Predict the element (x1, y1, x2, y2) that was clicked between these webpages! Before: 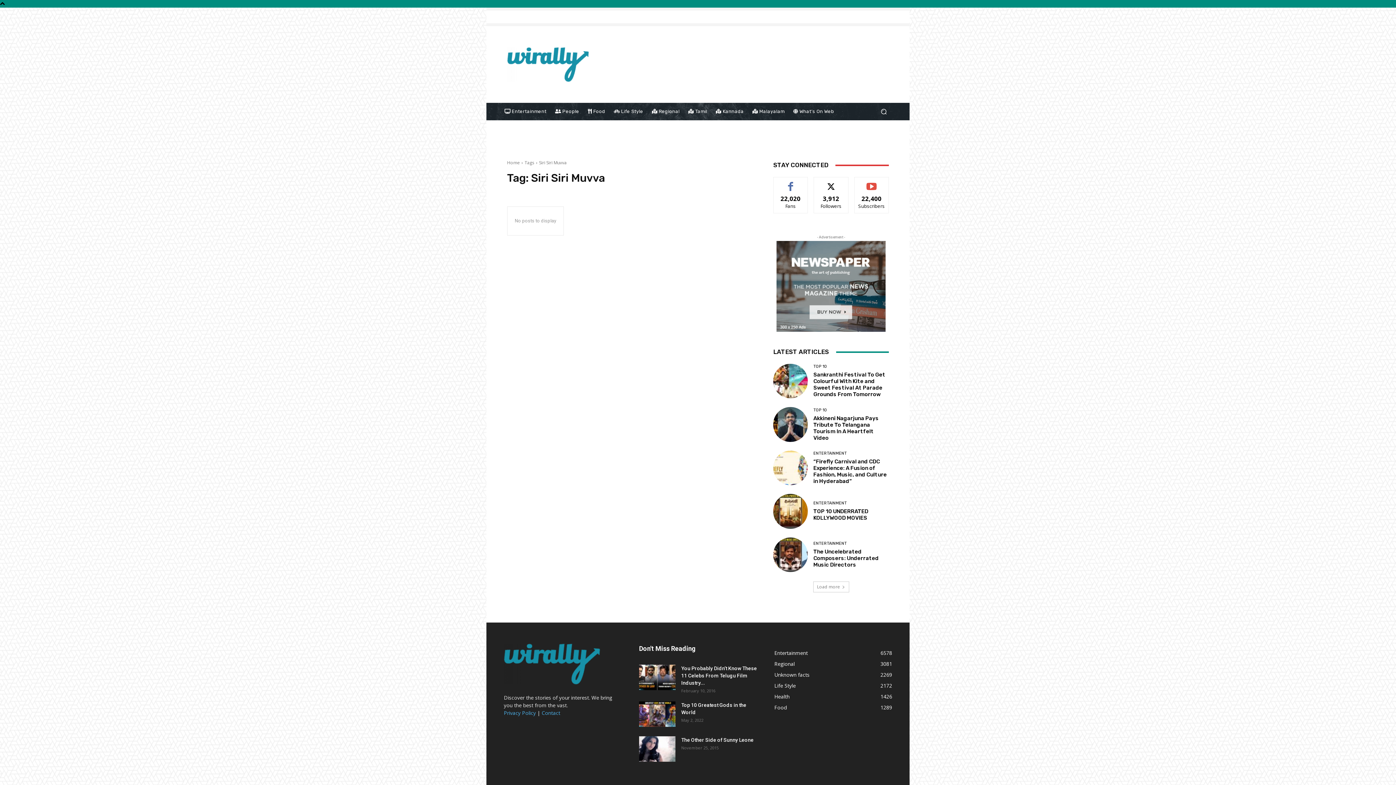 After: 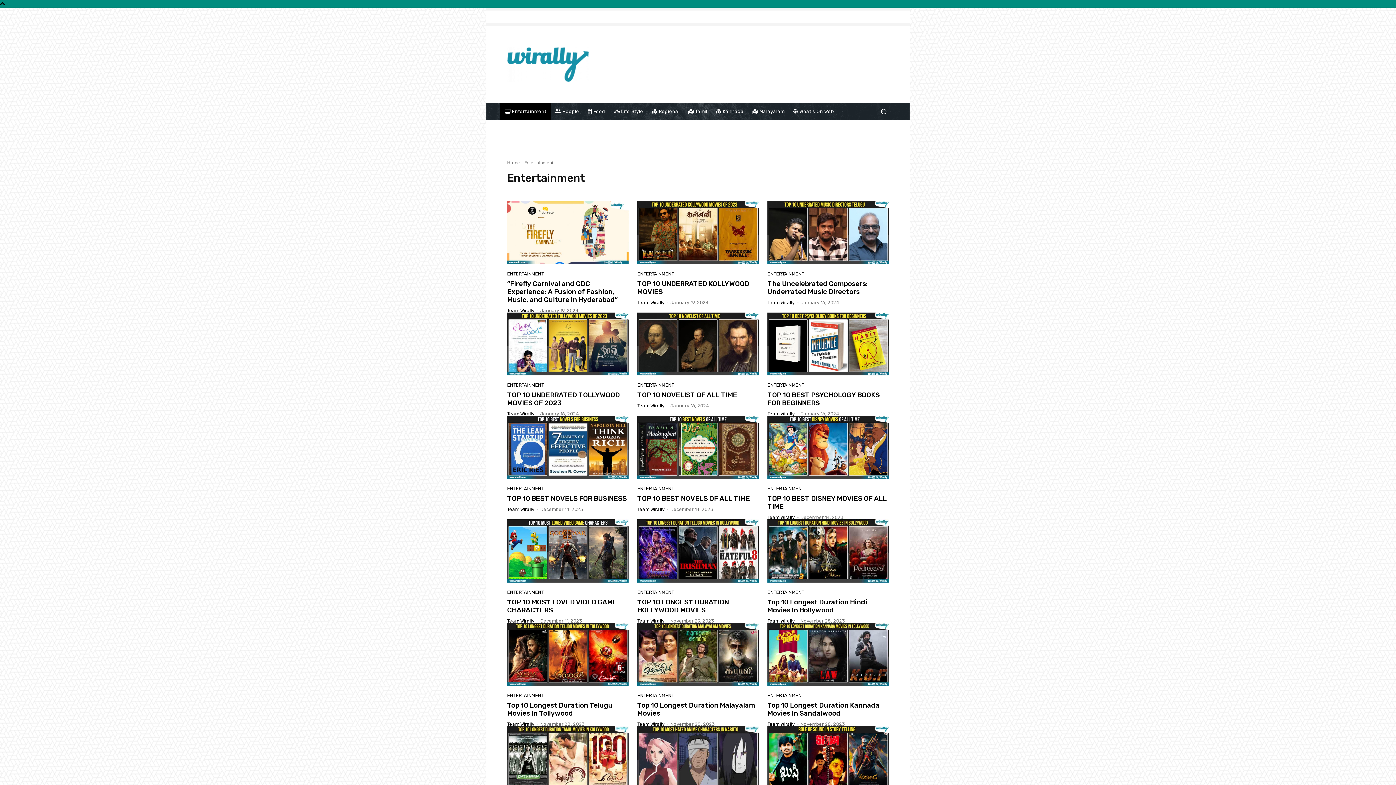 Action: label: ENTERTAINMENT bbox: (813, 501, 847, 505)